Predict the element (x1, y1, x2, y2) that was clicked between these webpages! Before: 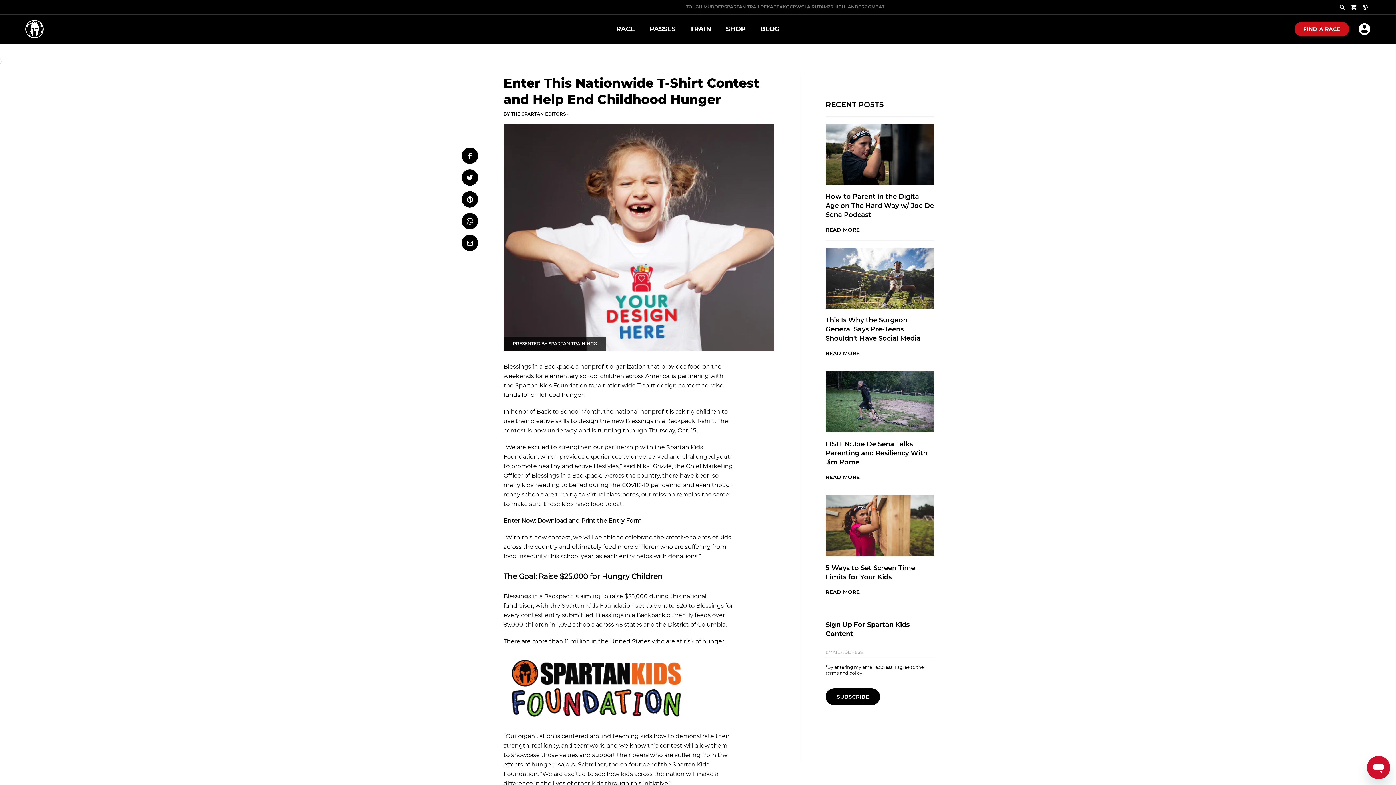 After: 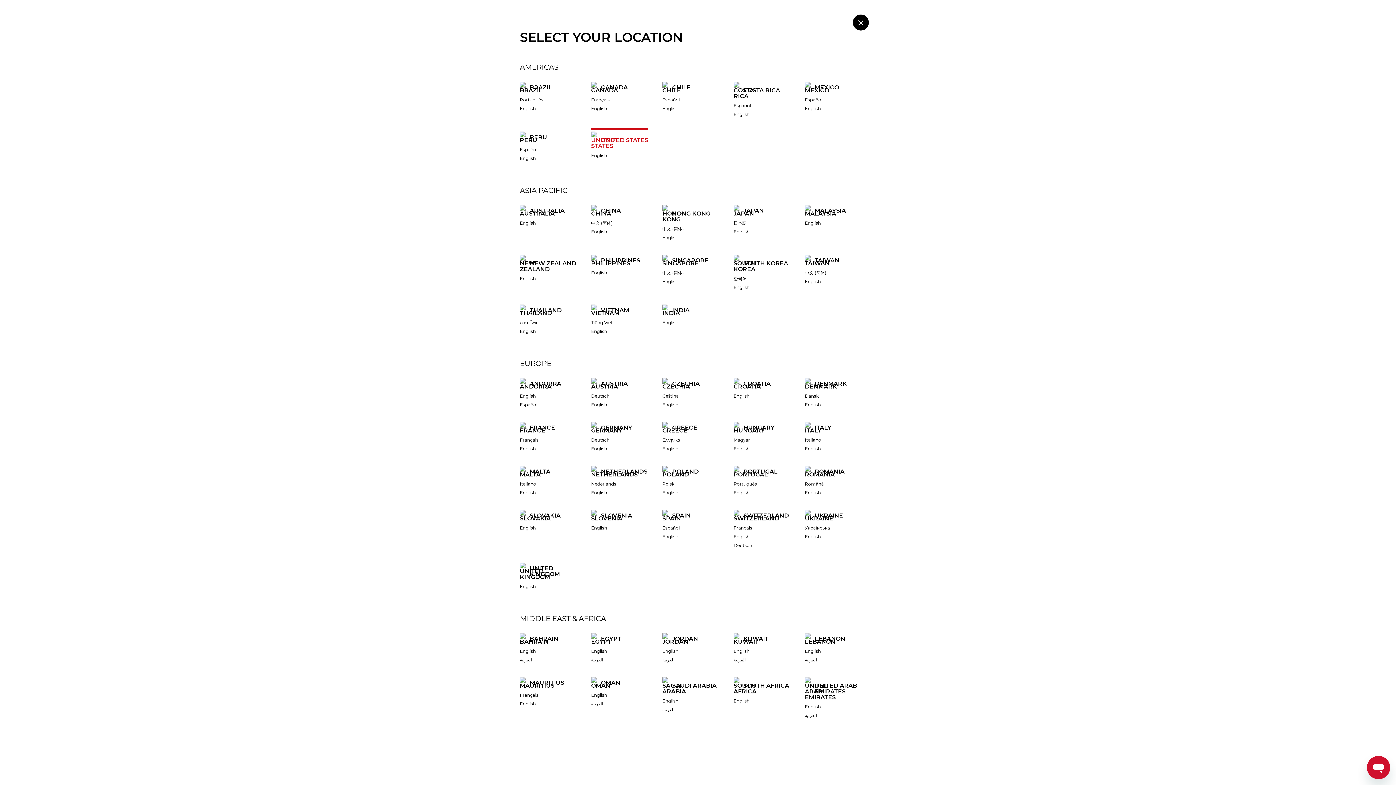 Action: bbox: (1362, 4, 1368, 10)